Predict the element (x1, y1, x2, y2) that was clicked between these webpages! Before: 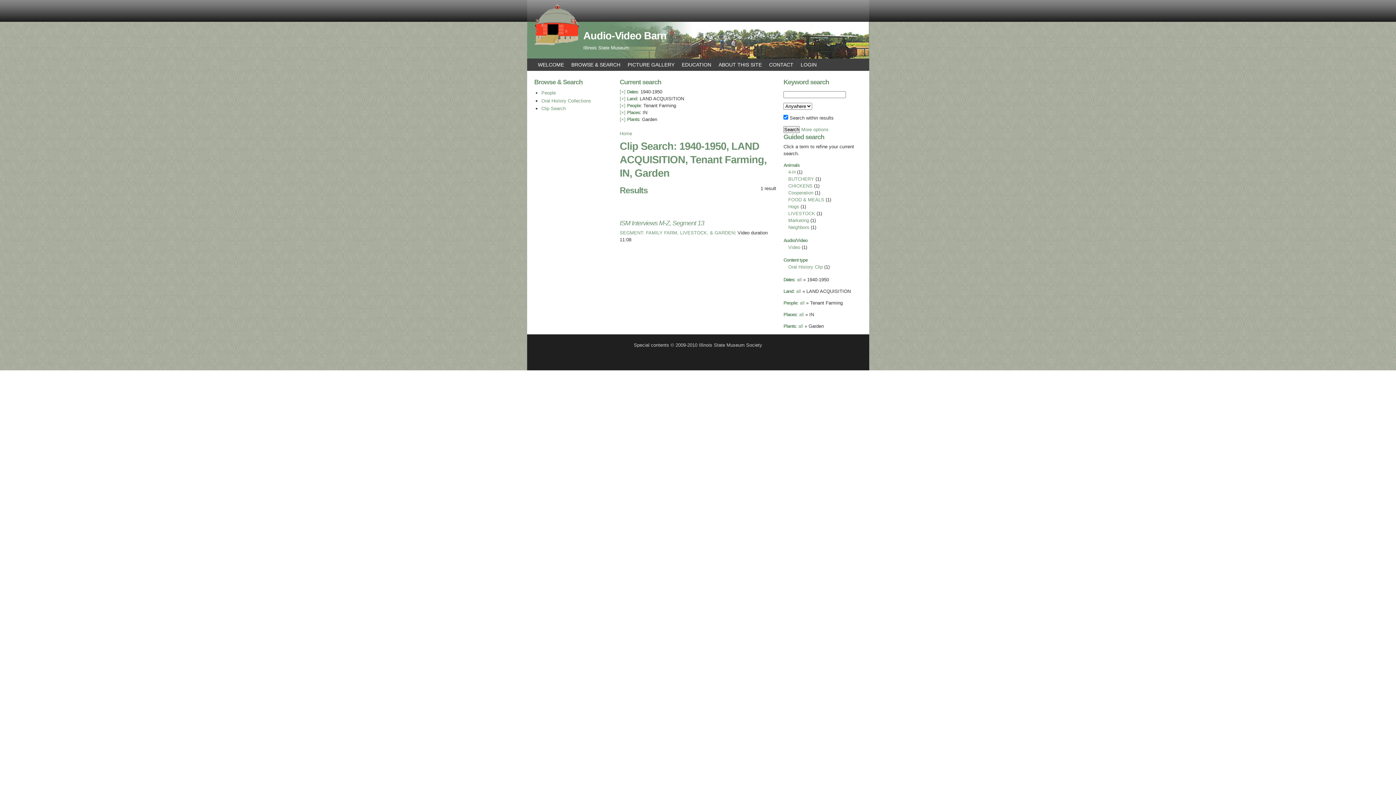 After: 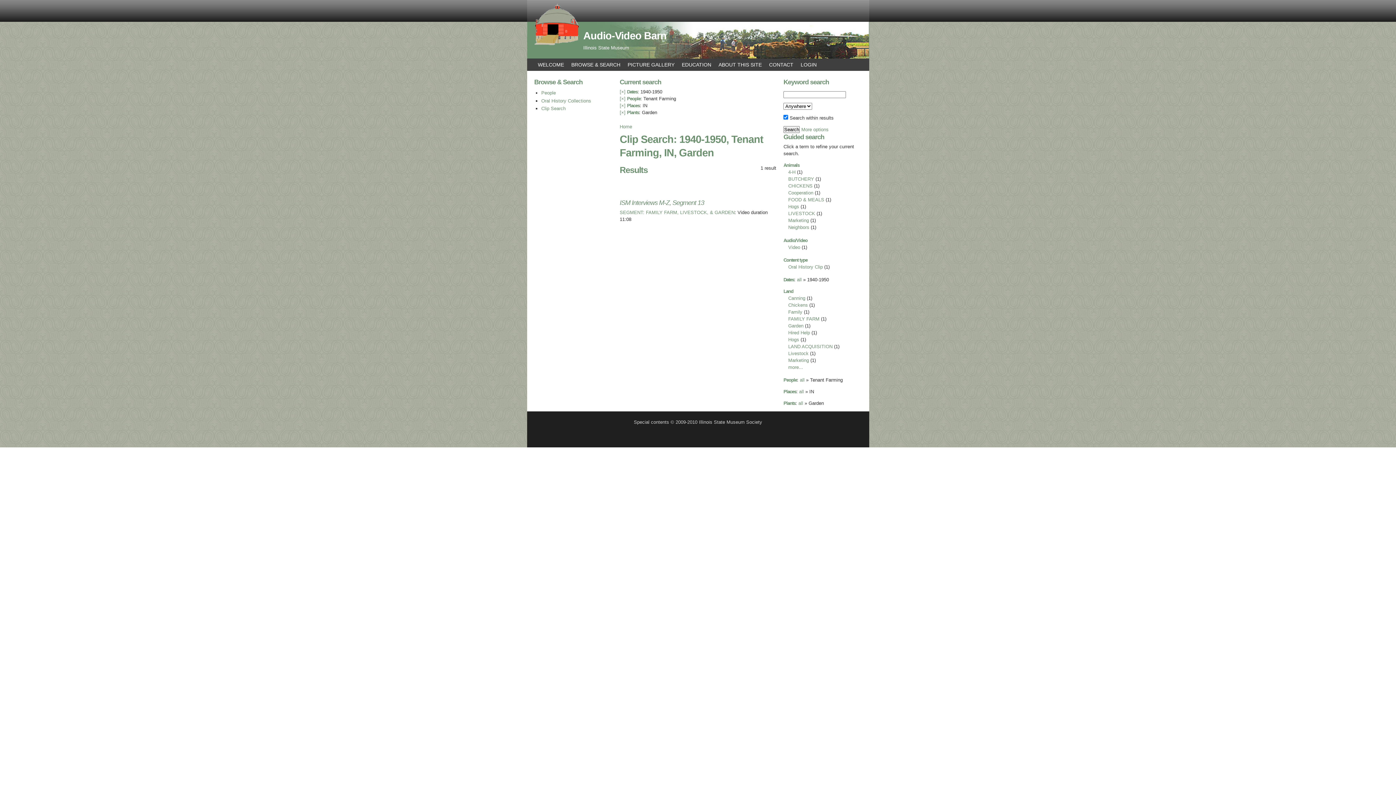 Action: bbox: (796, 288, 801, 294) label: all